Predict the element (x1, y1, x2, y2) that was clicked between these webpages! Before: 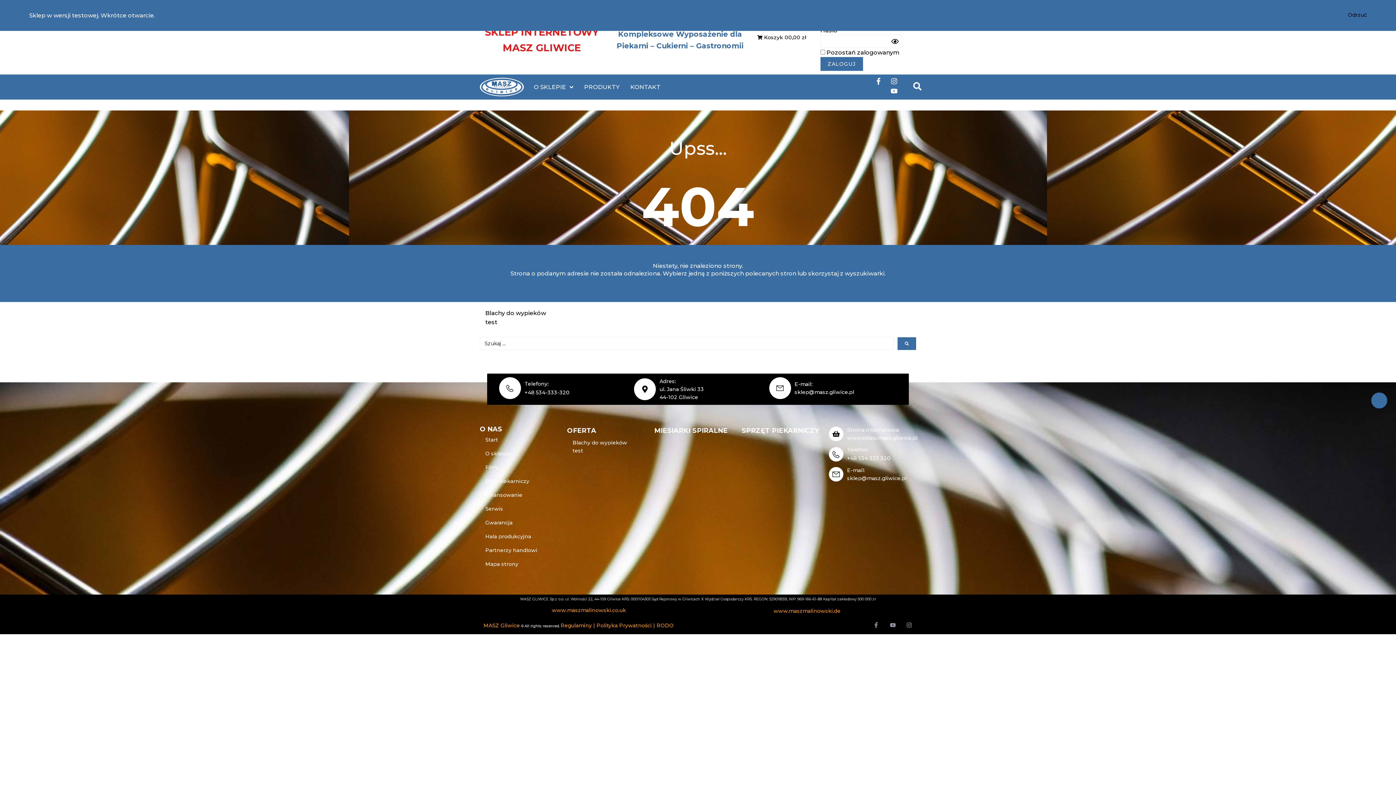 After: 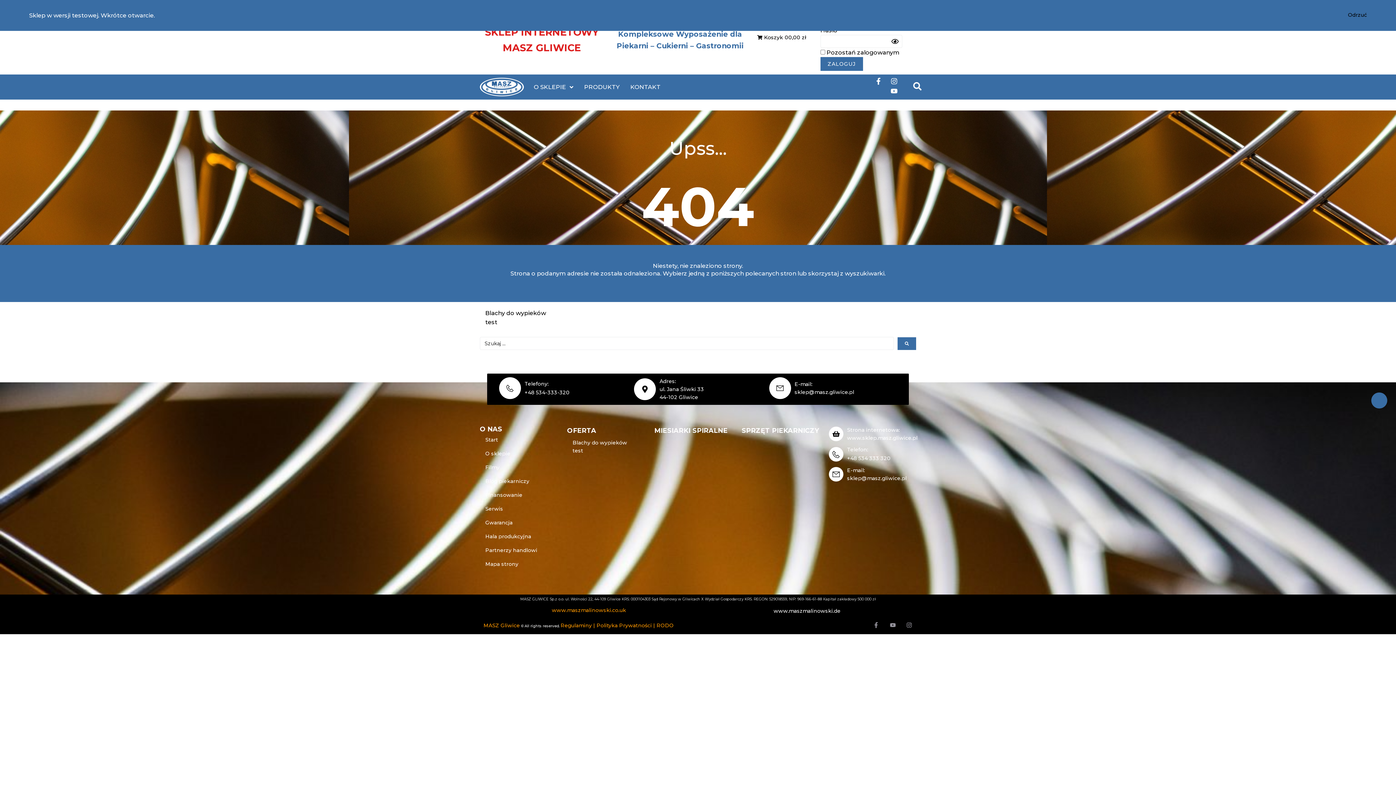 Action: label: www.maszmalinowski.de bbox: (773, 608, 840, 614)